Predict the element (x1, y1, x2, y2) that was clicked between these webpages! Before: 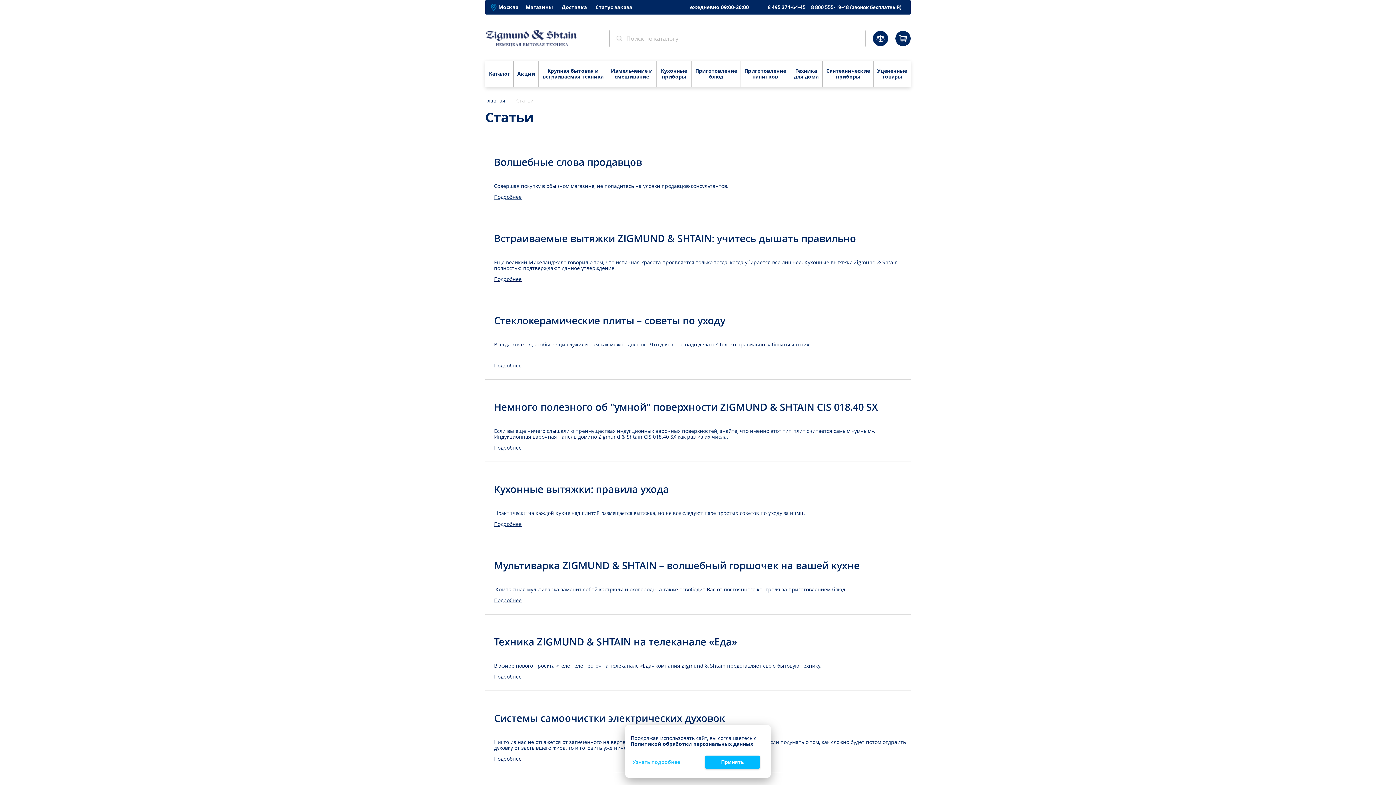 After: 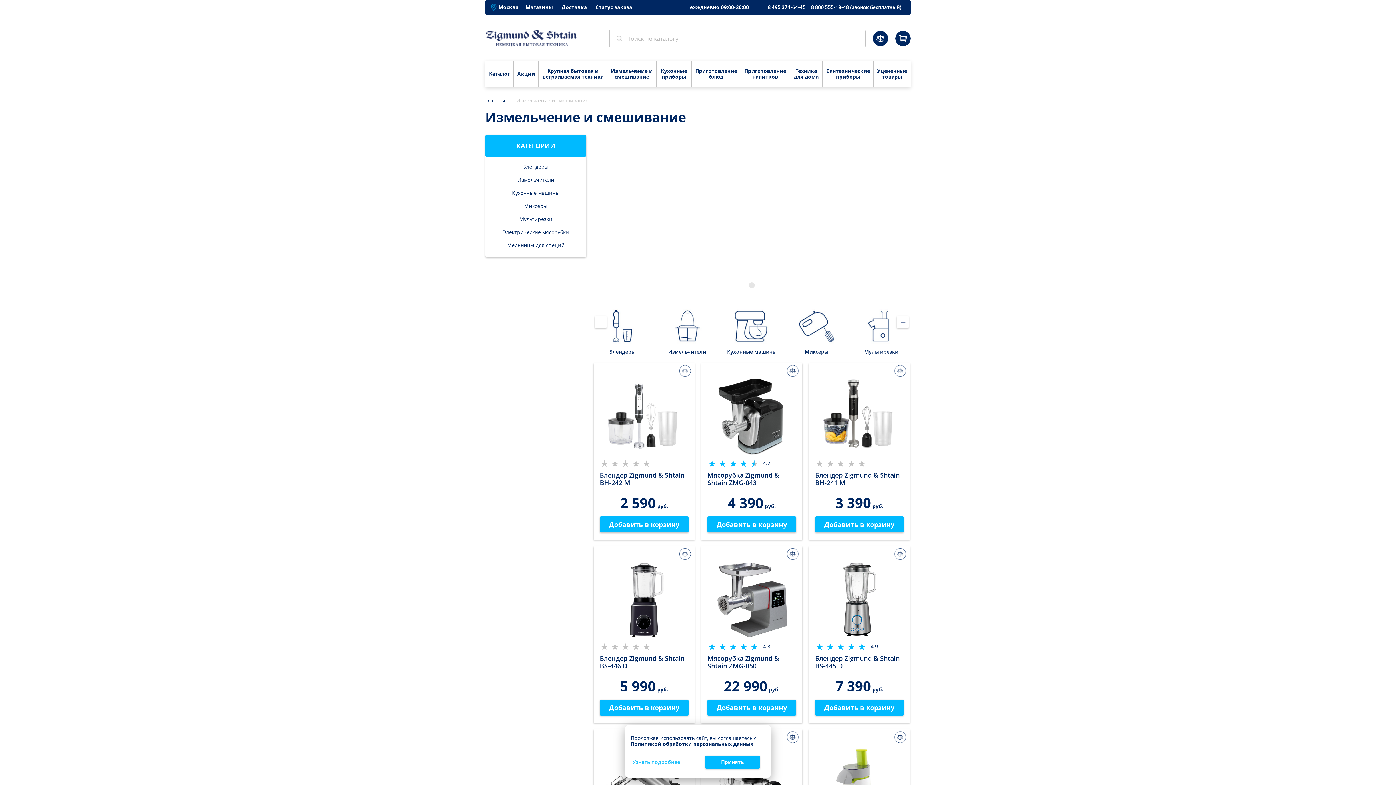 Action: bbox: (611, 68, 652, 79) label: Измельчение и смешивание